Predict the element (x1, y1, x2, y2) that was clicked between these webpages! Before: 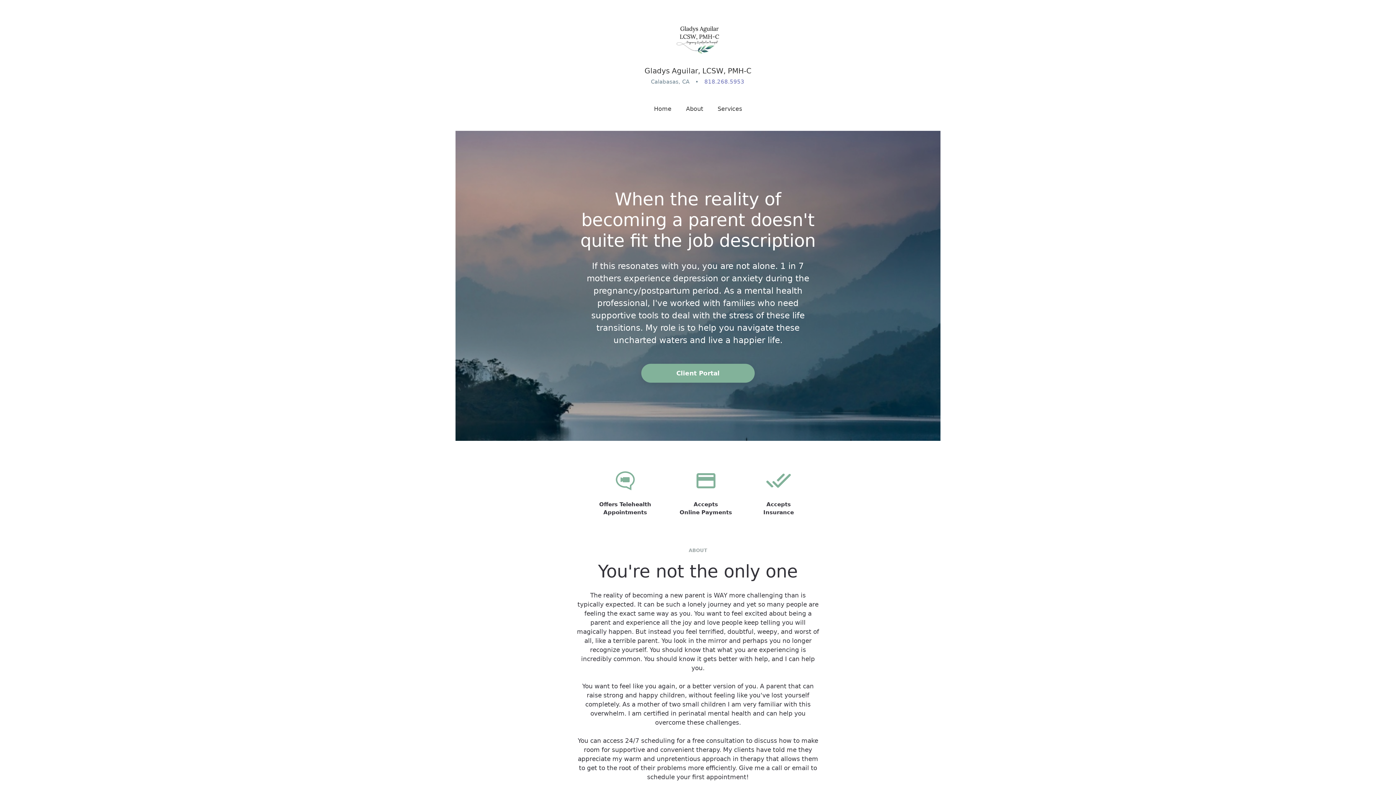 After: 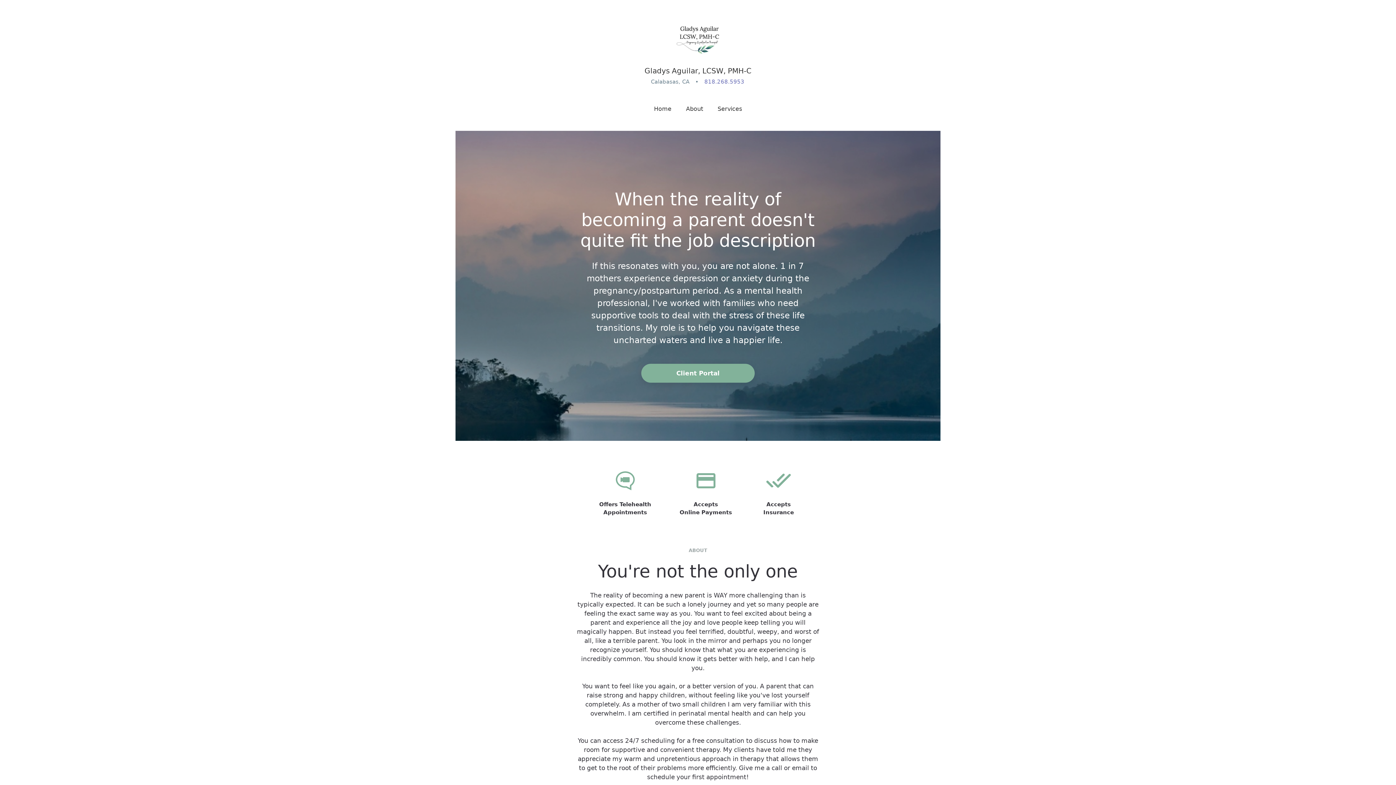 Action: label: Services bbox: (716, 101, 743, 116)